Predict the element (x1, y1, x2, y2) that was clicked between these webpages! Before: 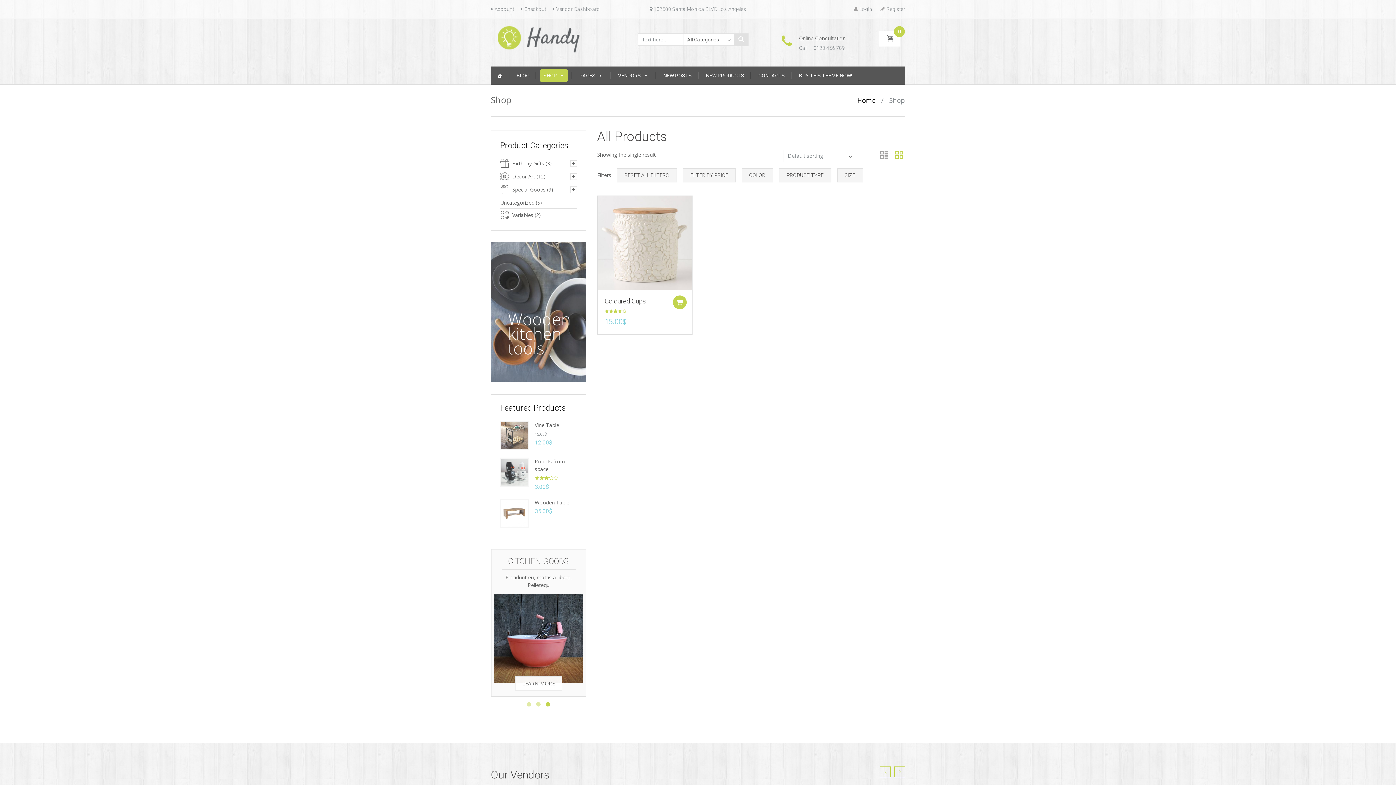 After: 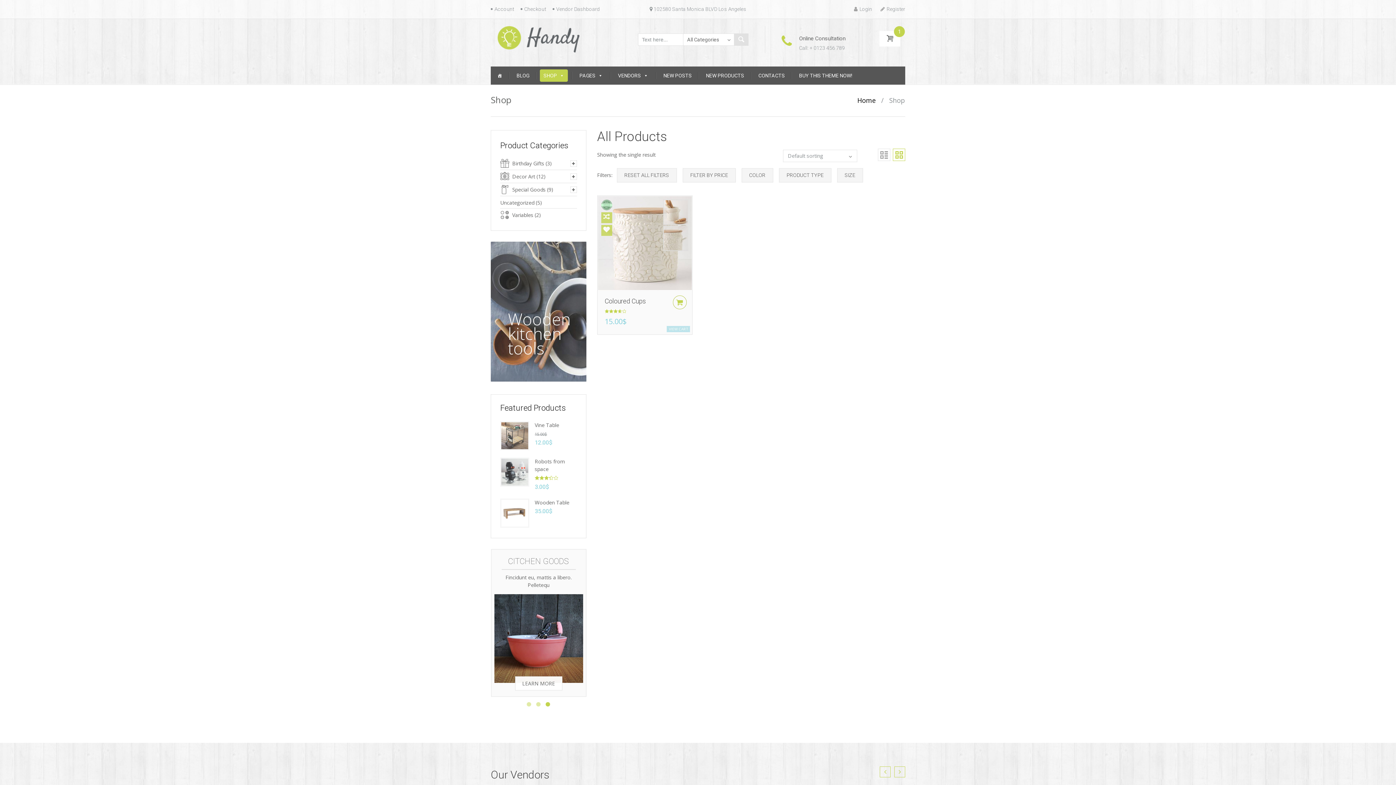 Action: label: Add to cart bbox: (673, 295, 686, 309)